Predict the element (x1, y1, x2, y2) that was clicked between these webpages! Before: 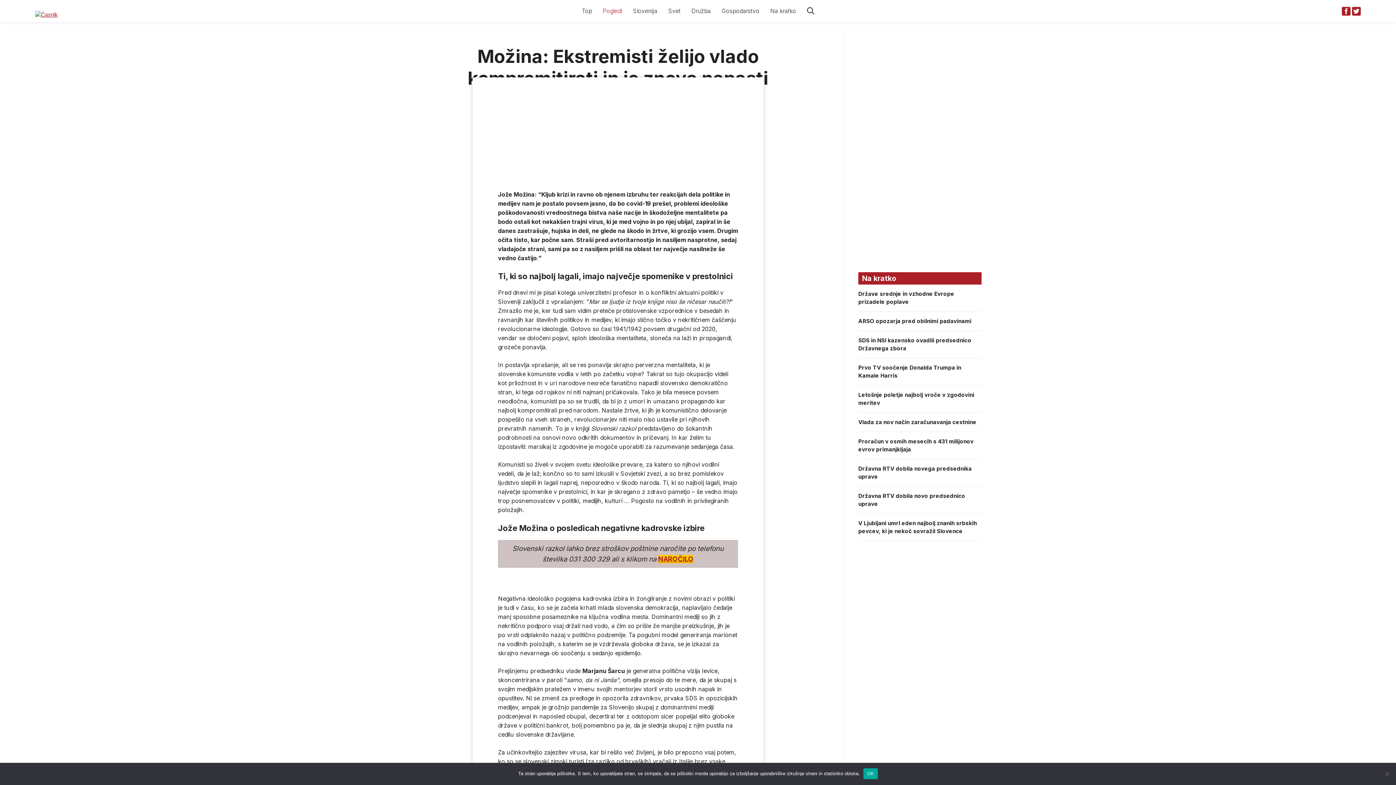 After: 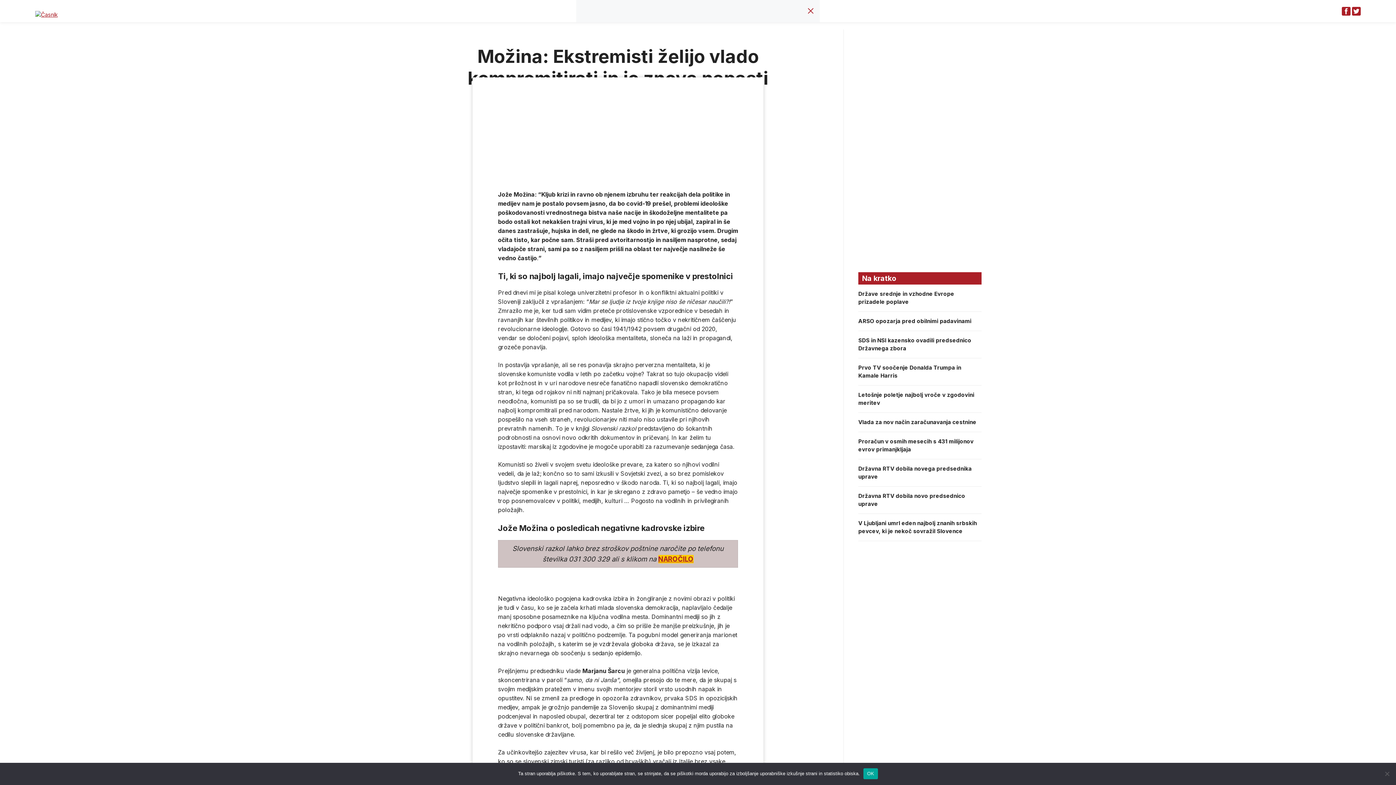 Action: label: Open Search Bar bbox: (801, 0, 819, 21)